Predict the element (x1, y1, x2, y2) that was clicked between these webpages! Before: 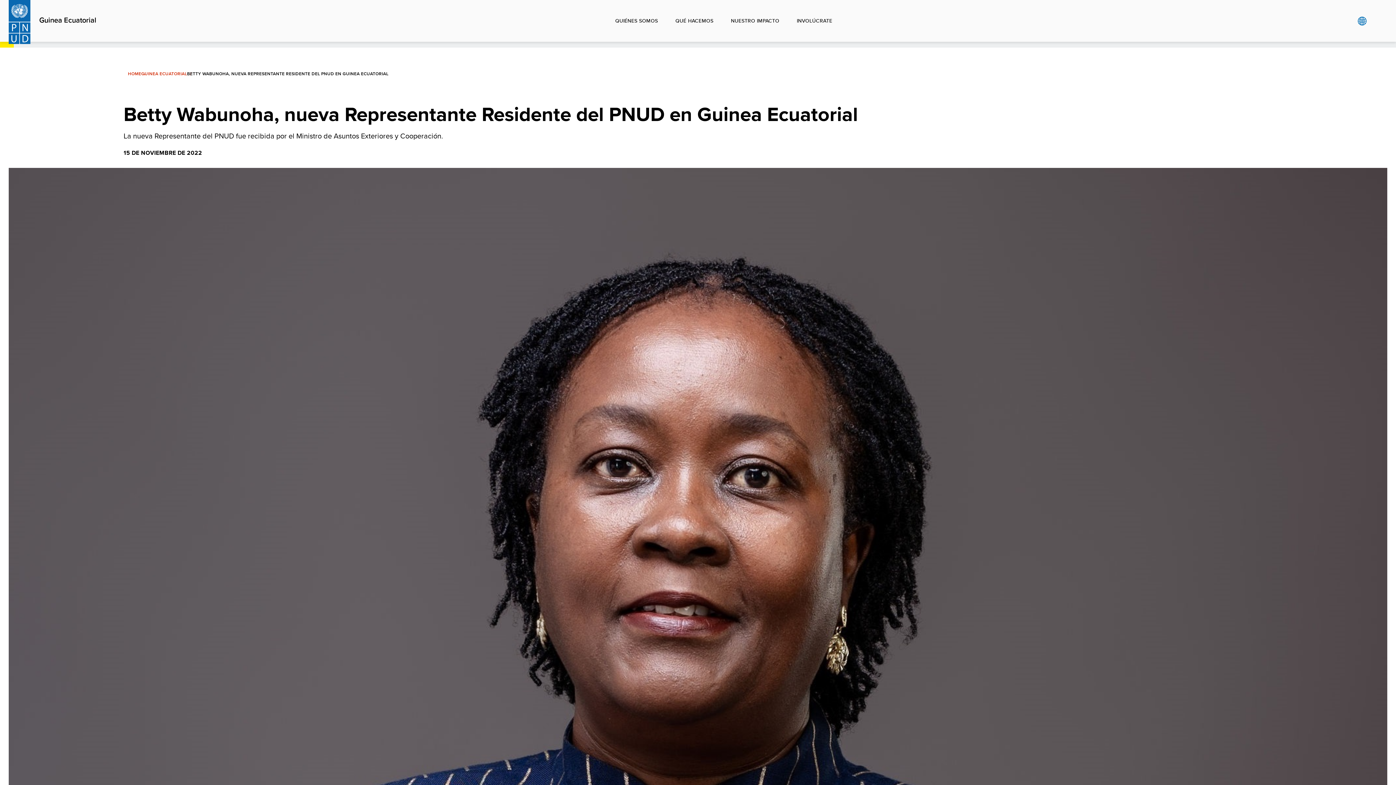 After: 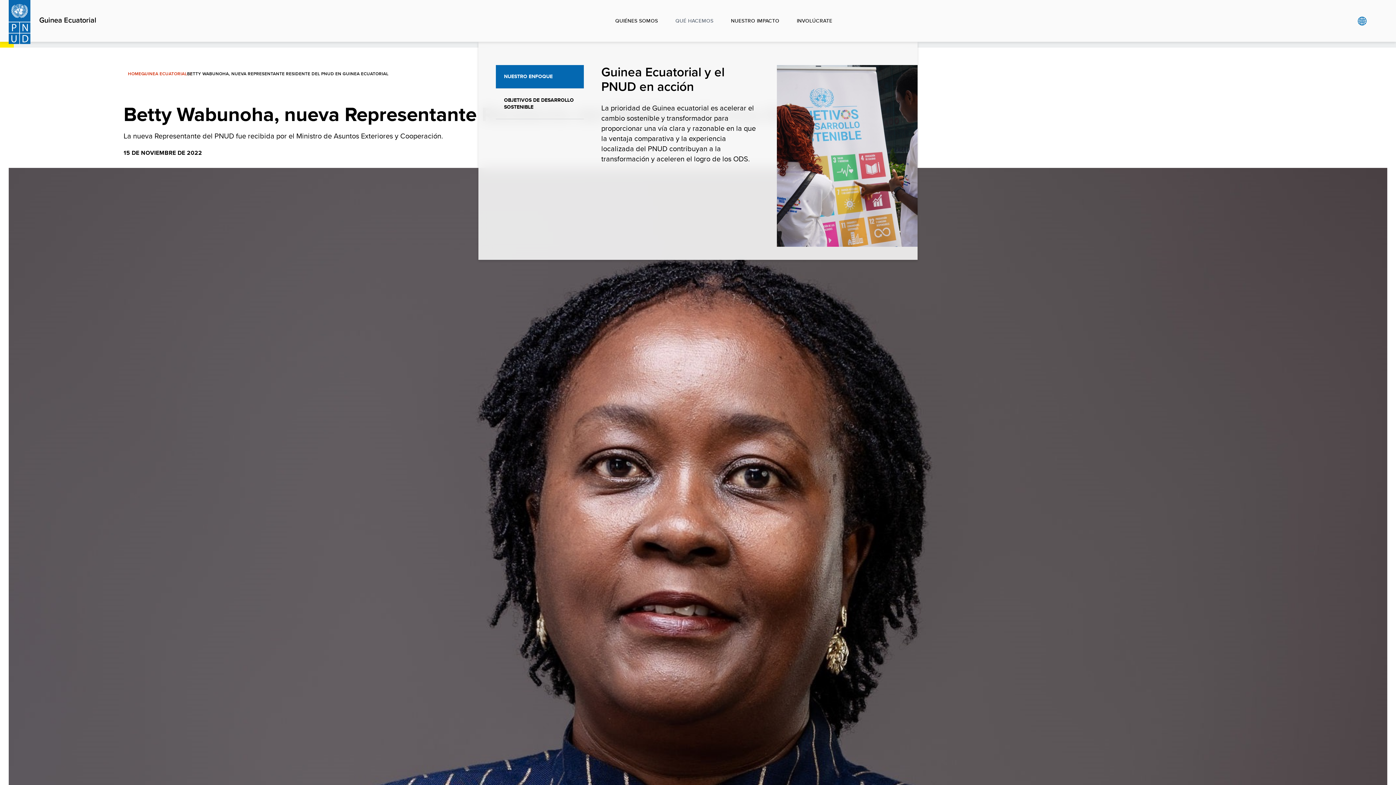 Action: bbox: (666, 0, 722, 41) label: QUÉ HACEMOS